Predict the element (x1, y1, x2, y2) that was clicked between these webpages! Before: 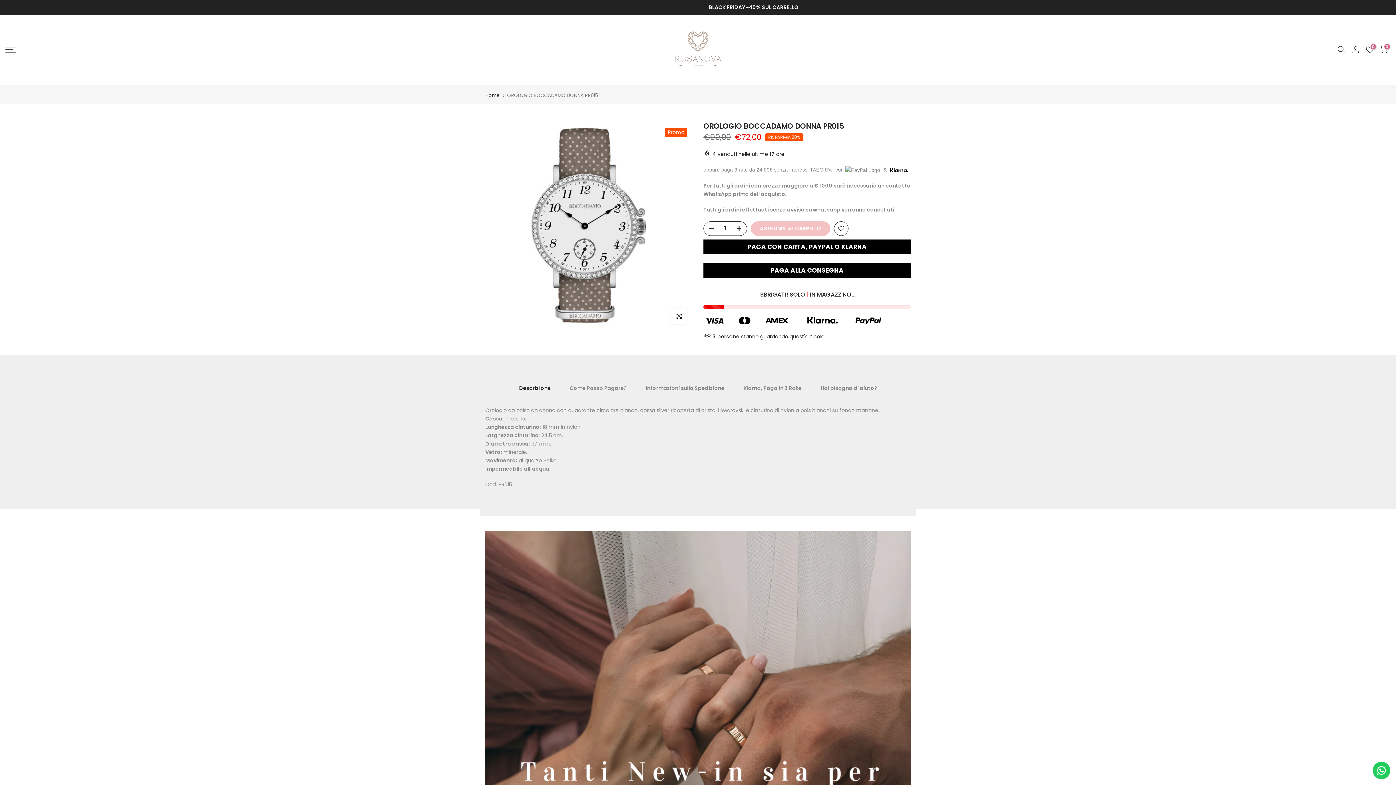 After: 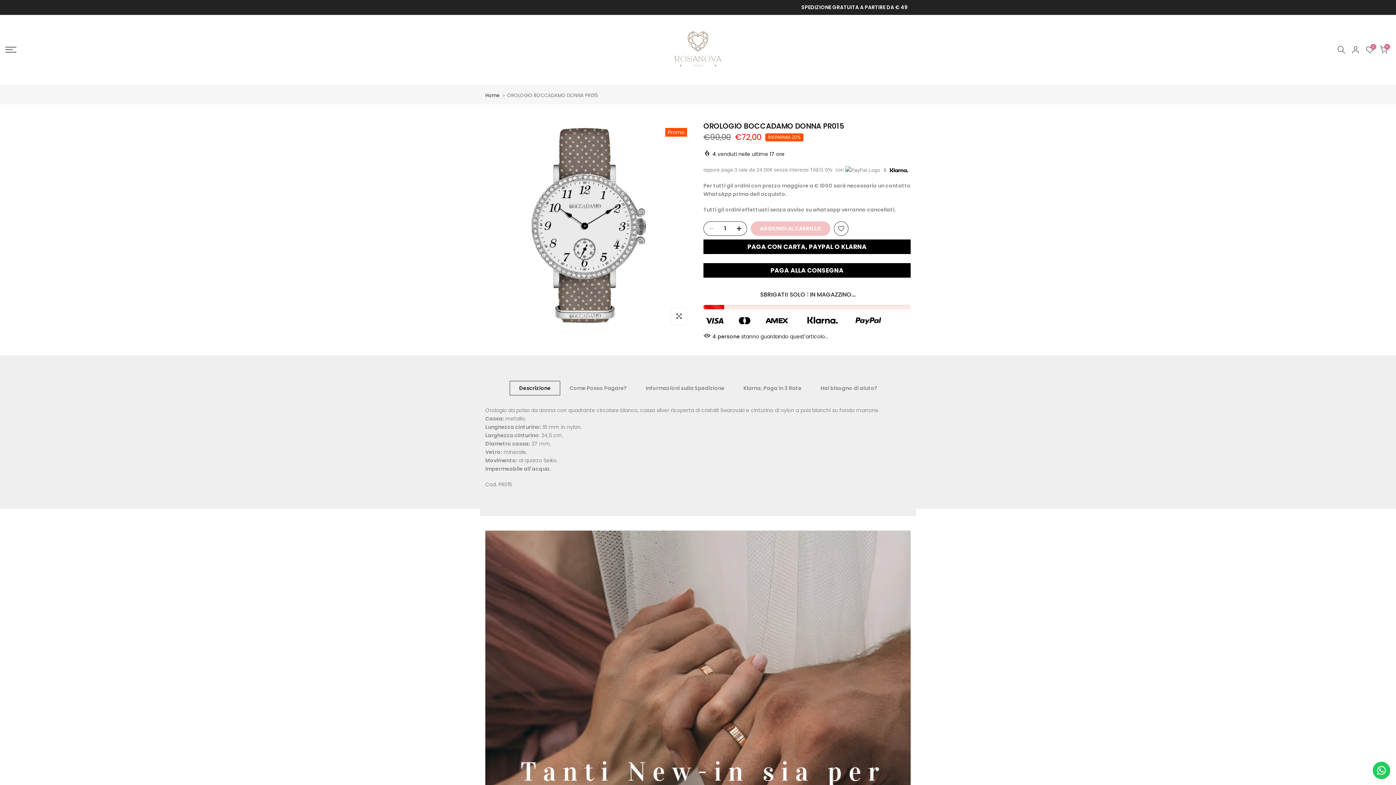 Action: bbox: (704, 221, 714, 236)